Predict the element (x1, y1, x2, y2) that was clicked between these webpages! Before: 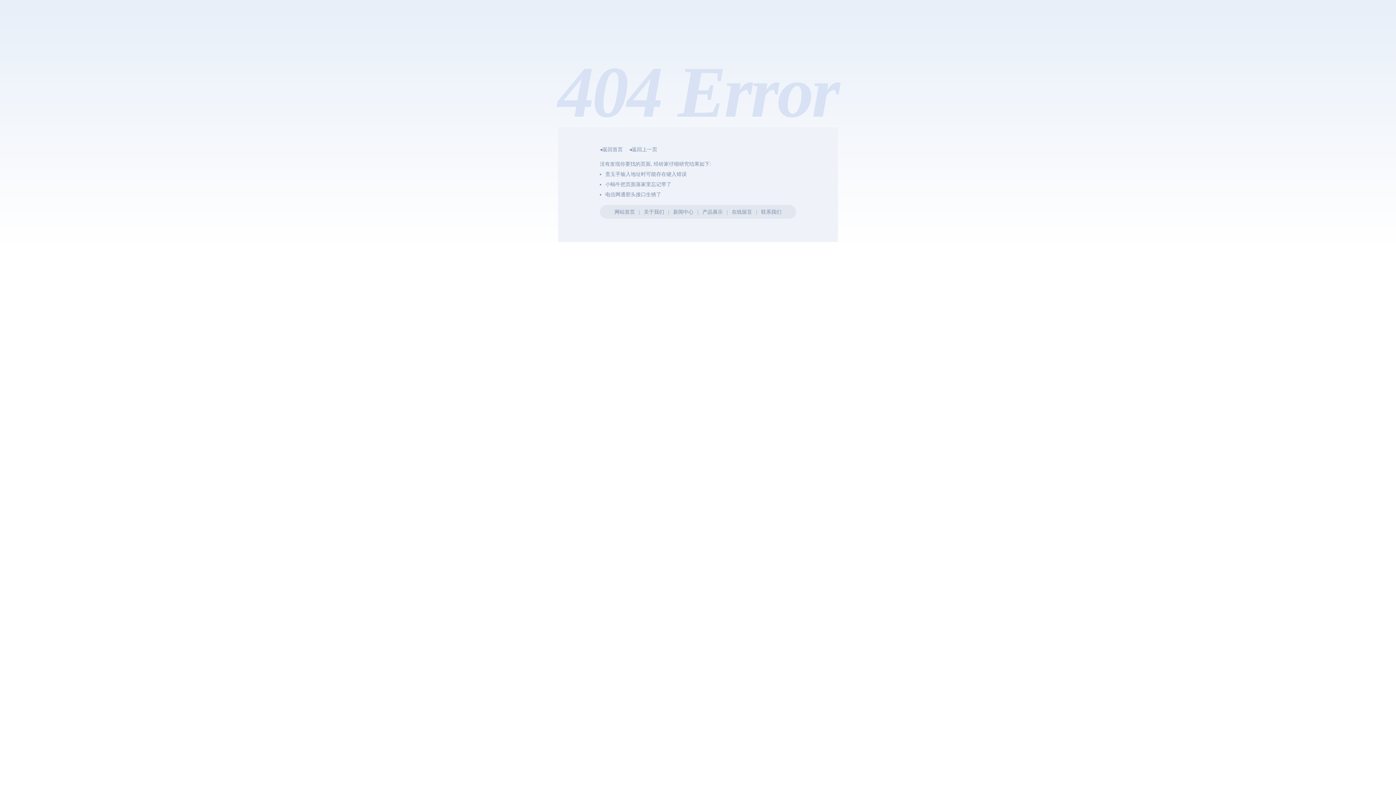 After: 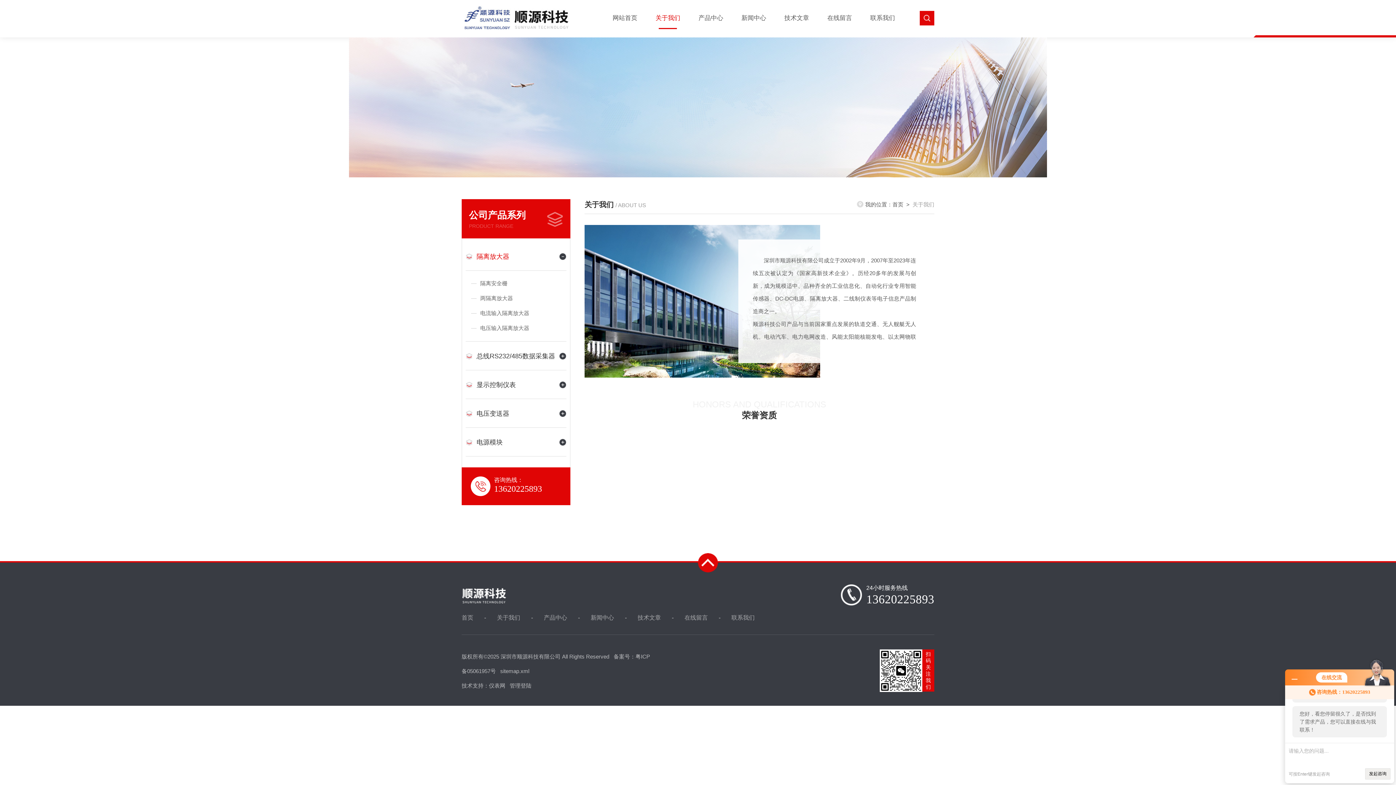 Action: label: 关于我们 bbox: (644, 209, 664, 214)